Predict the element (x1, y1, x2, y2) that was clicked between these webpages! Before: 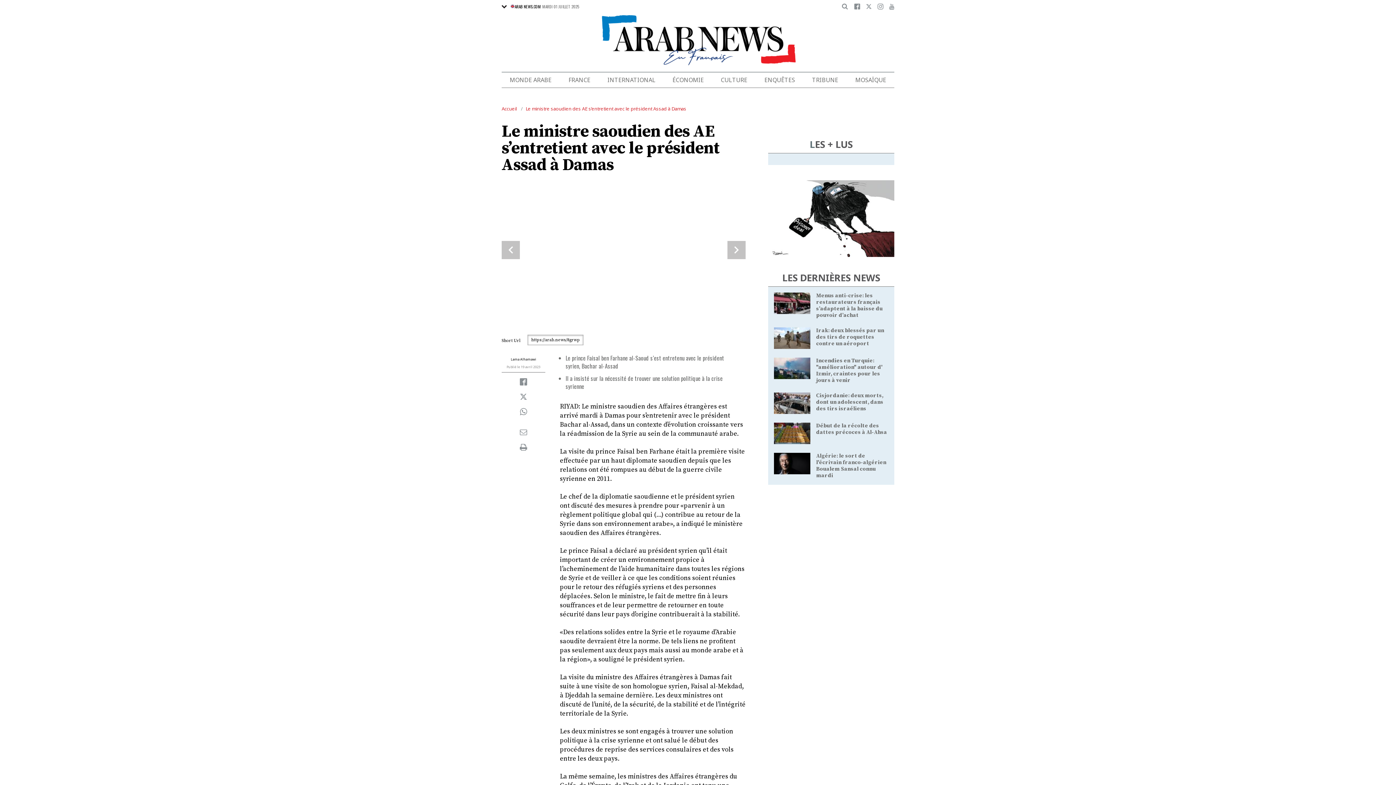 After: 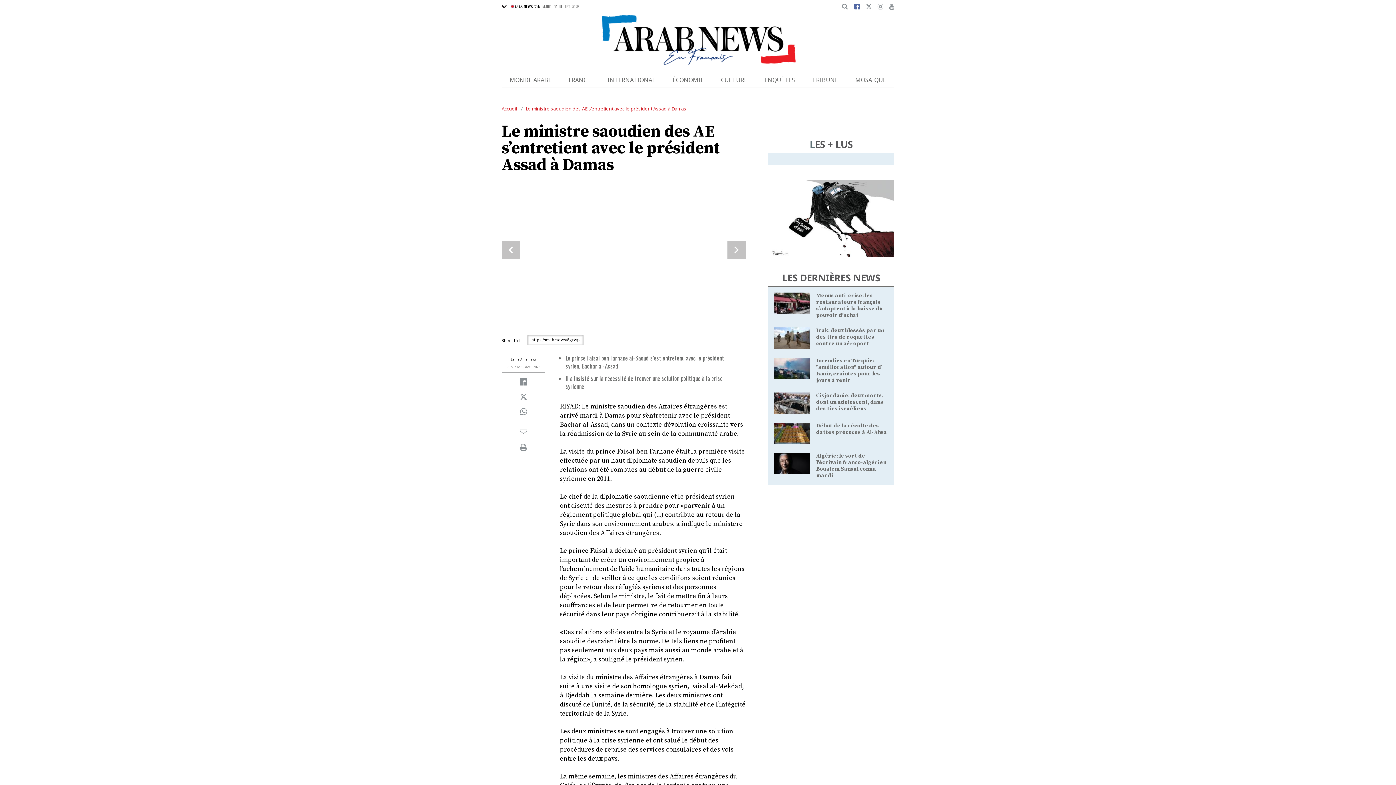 Action: bbox: (854, 3, 860, 9)